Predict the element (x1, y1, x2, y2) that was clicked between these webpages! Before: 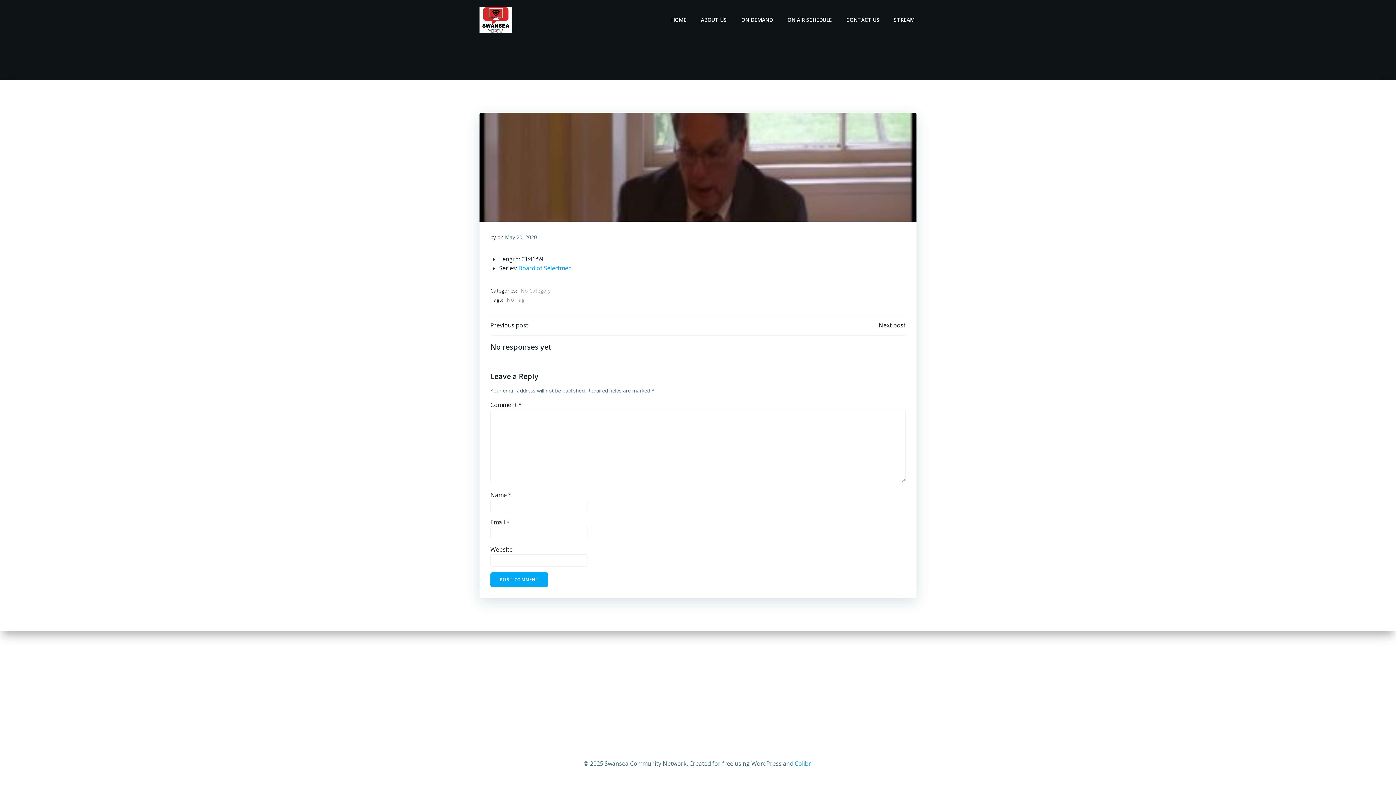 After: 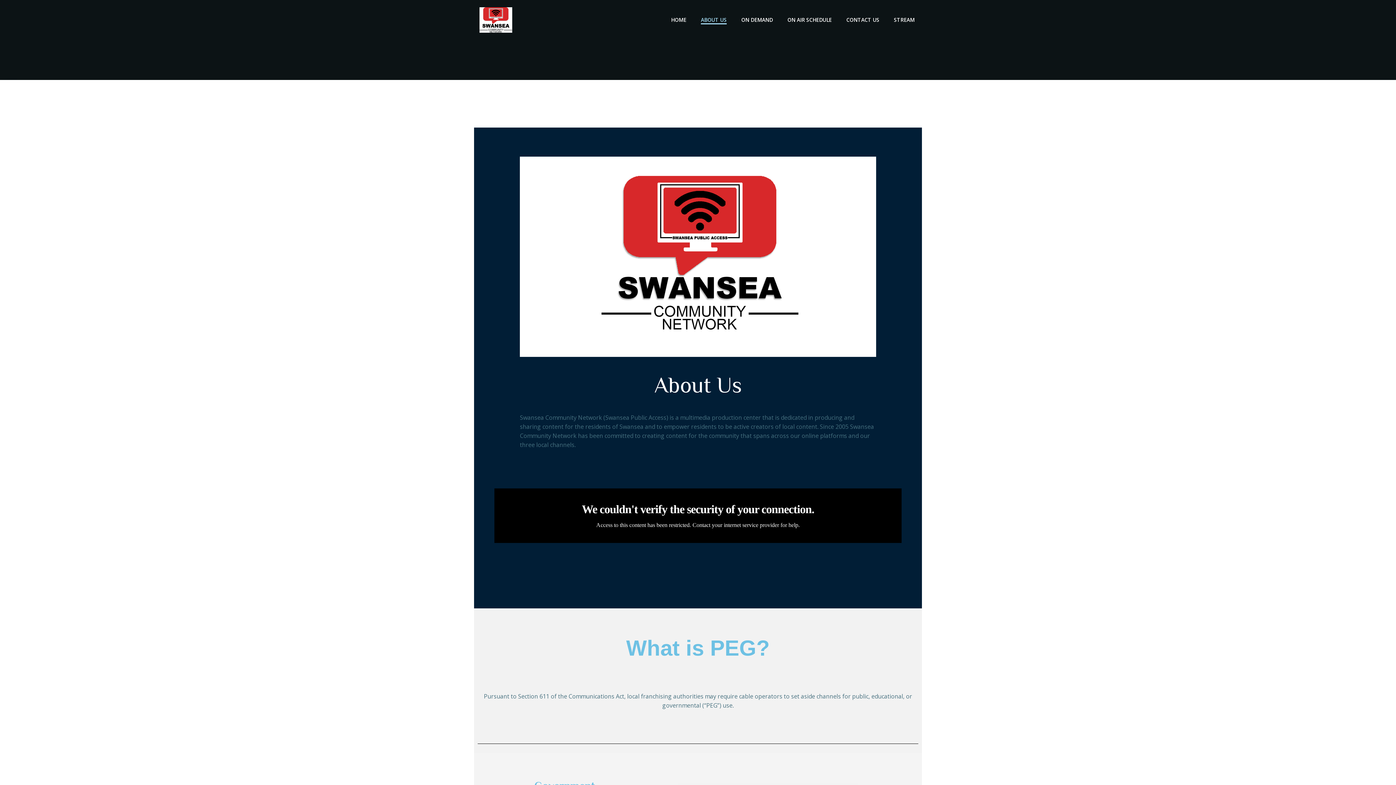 Action: label: ABOUT US bbox: (701, 16, 726, 23)